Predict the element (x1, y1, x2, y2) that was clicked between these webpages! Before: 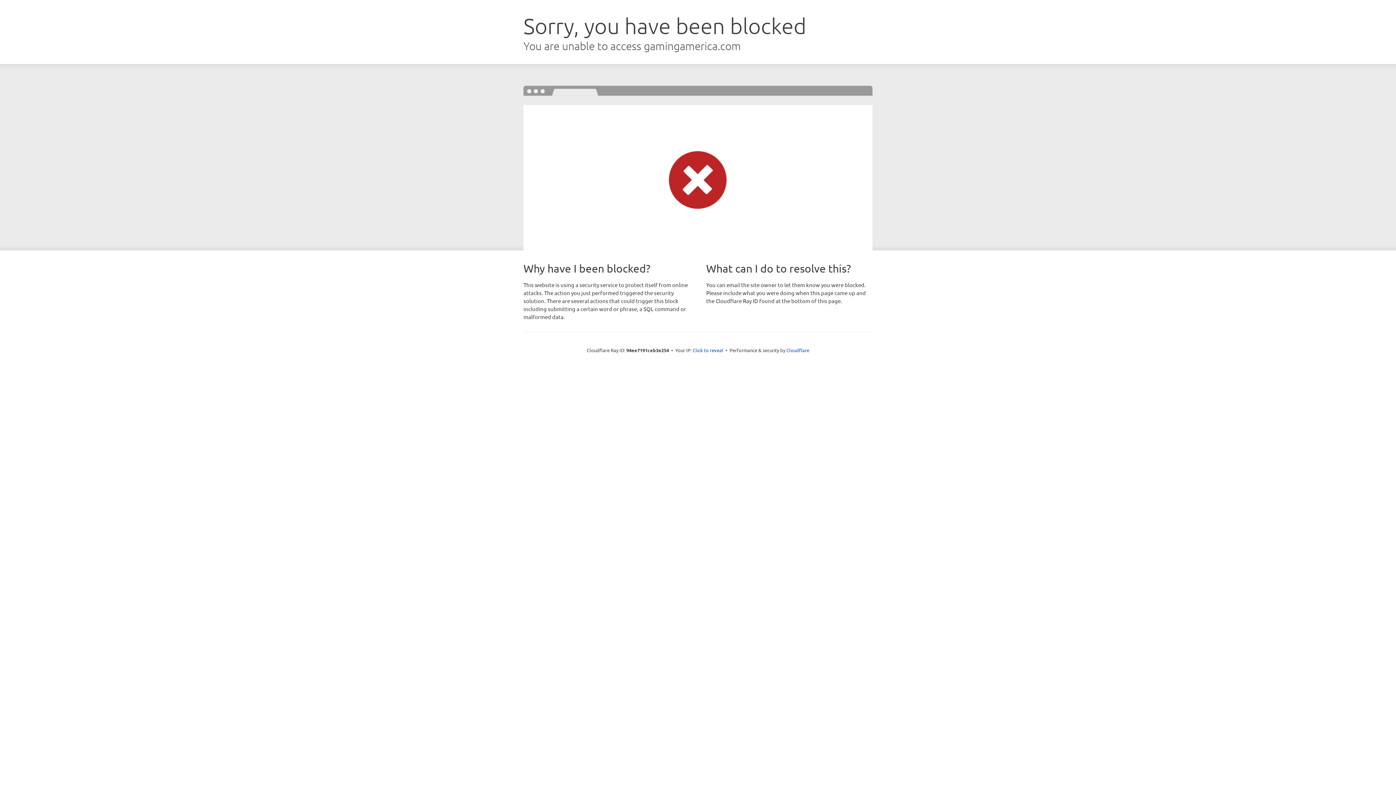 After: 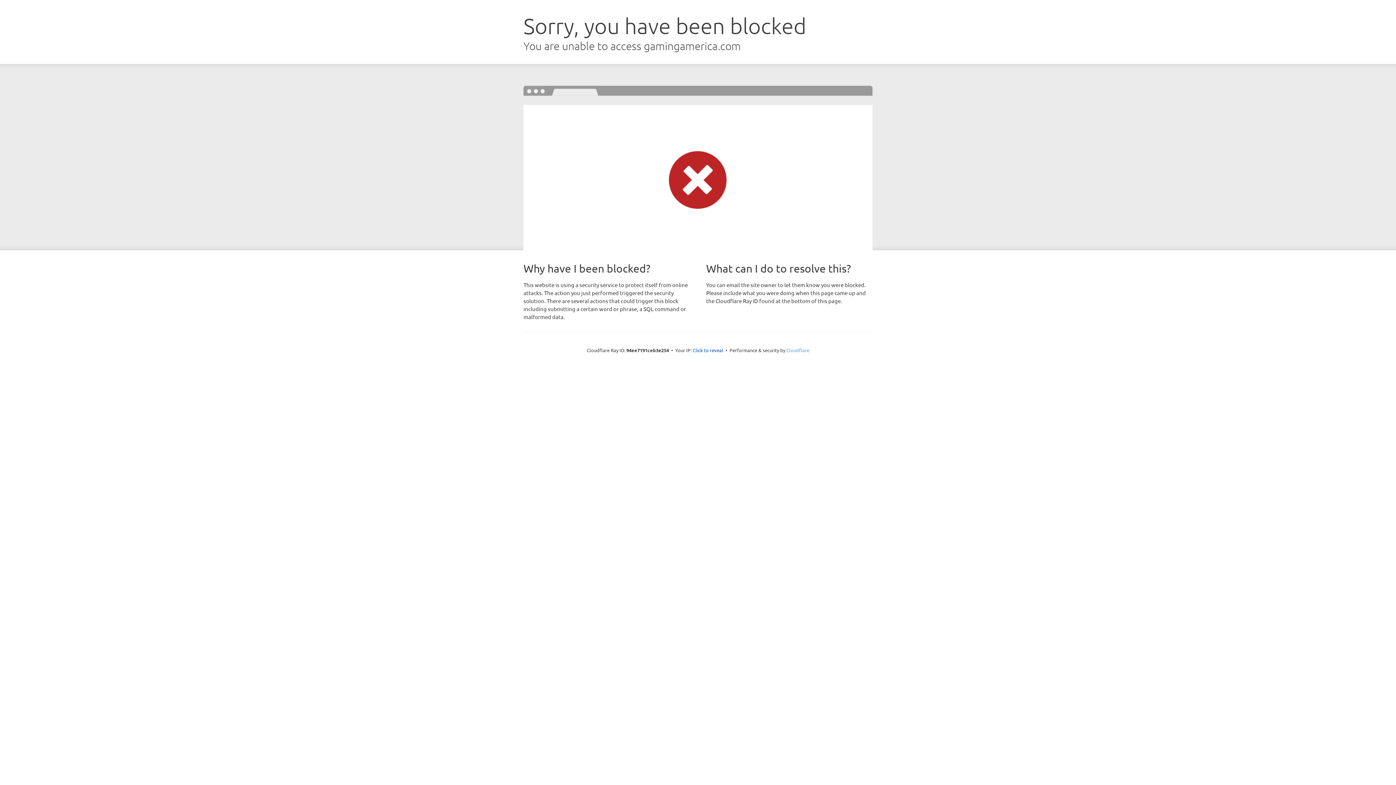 Action: label: Cloudflare bbox: (786, 347, 809, 353)